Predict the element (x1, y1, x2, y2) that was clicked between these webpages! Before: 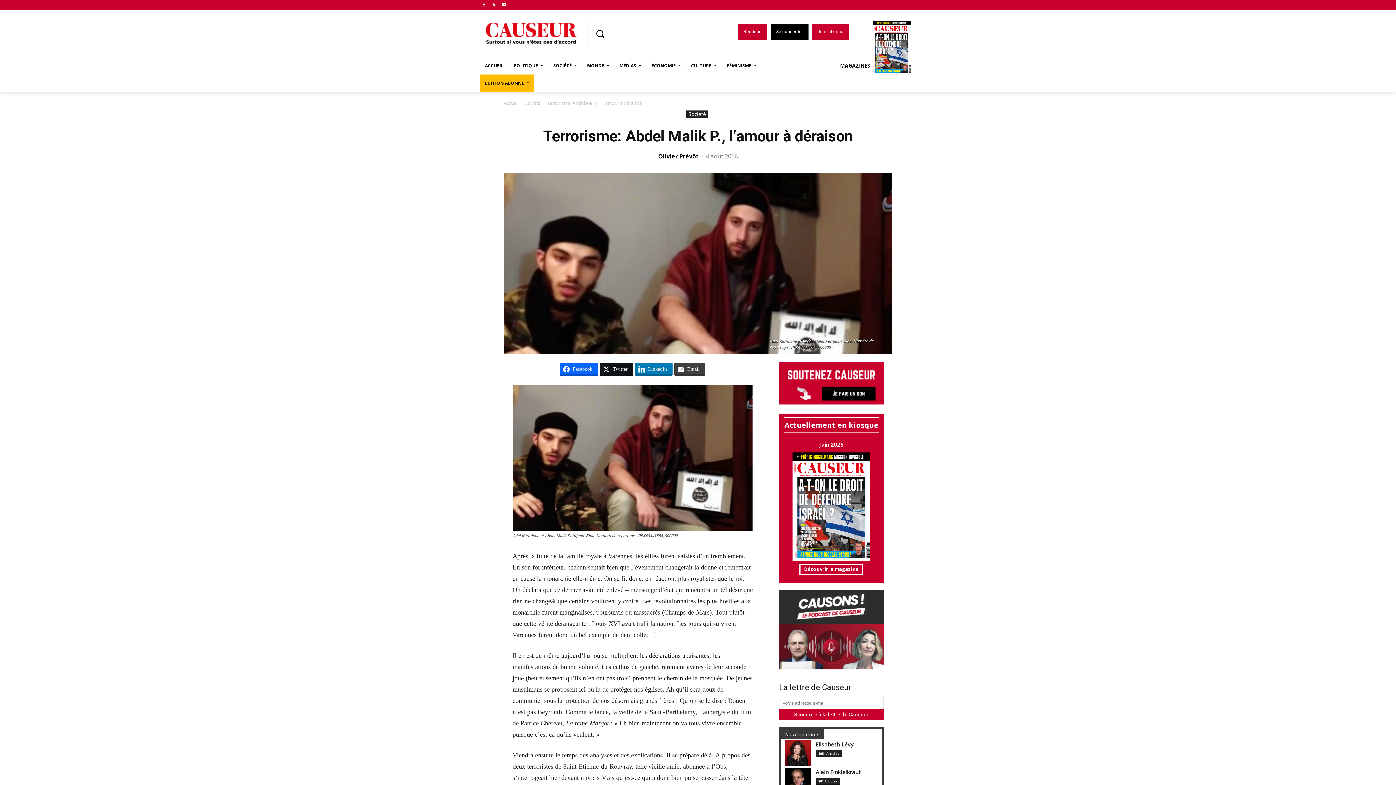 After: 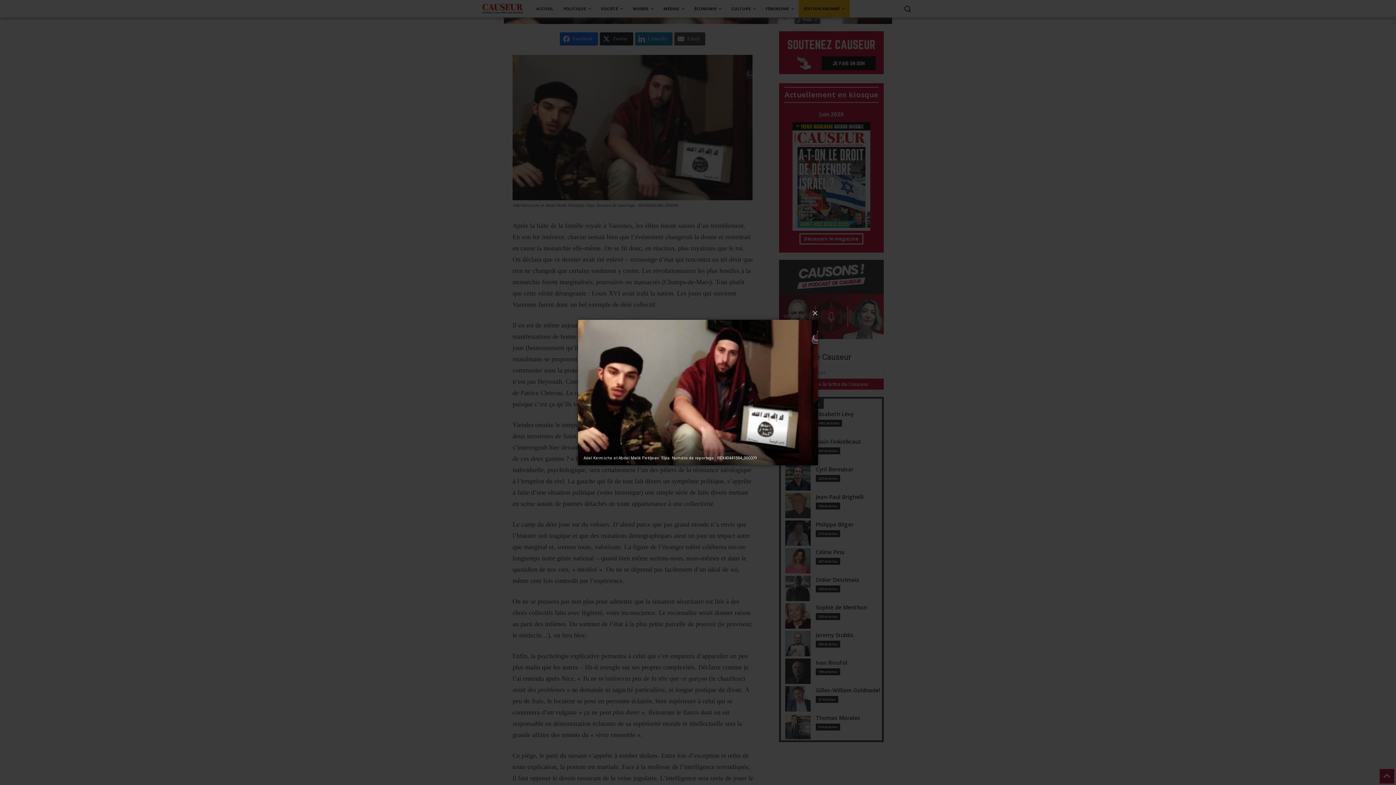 Action: bbox: (512, 385, 752, 530)